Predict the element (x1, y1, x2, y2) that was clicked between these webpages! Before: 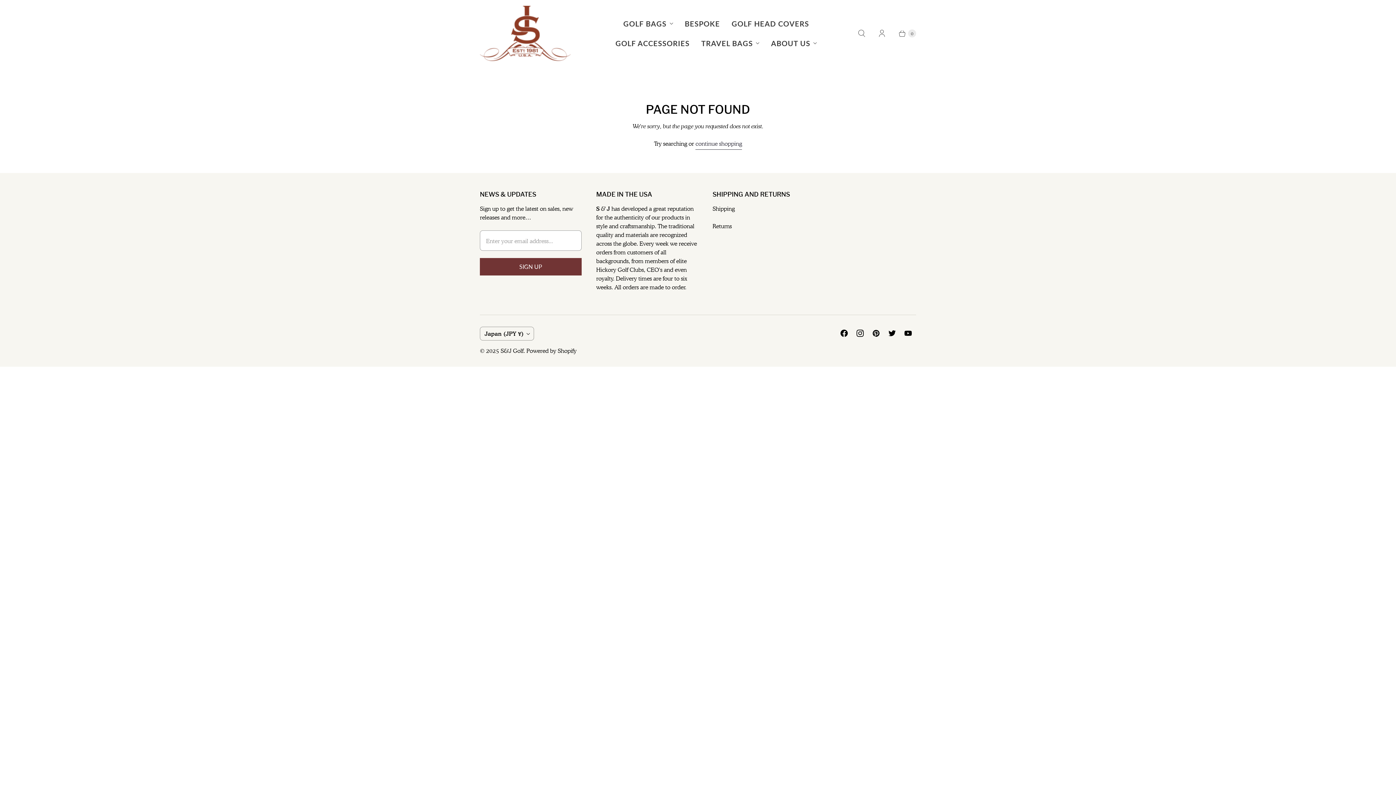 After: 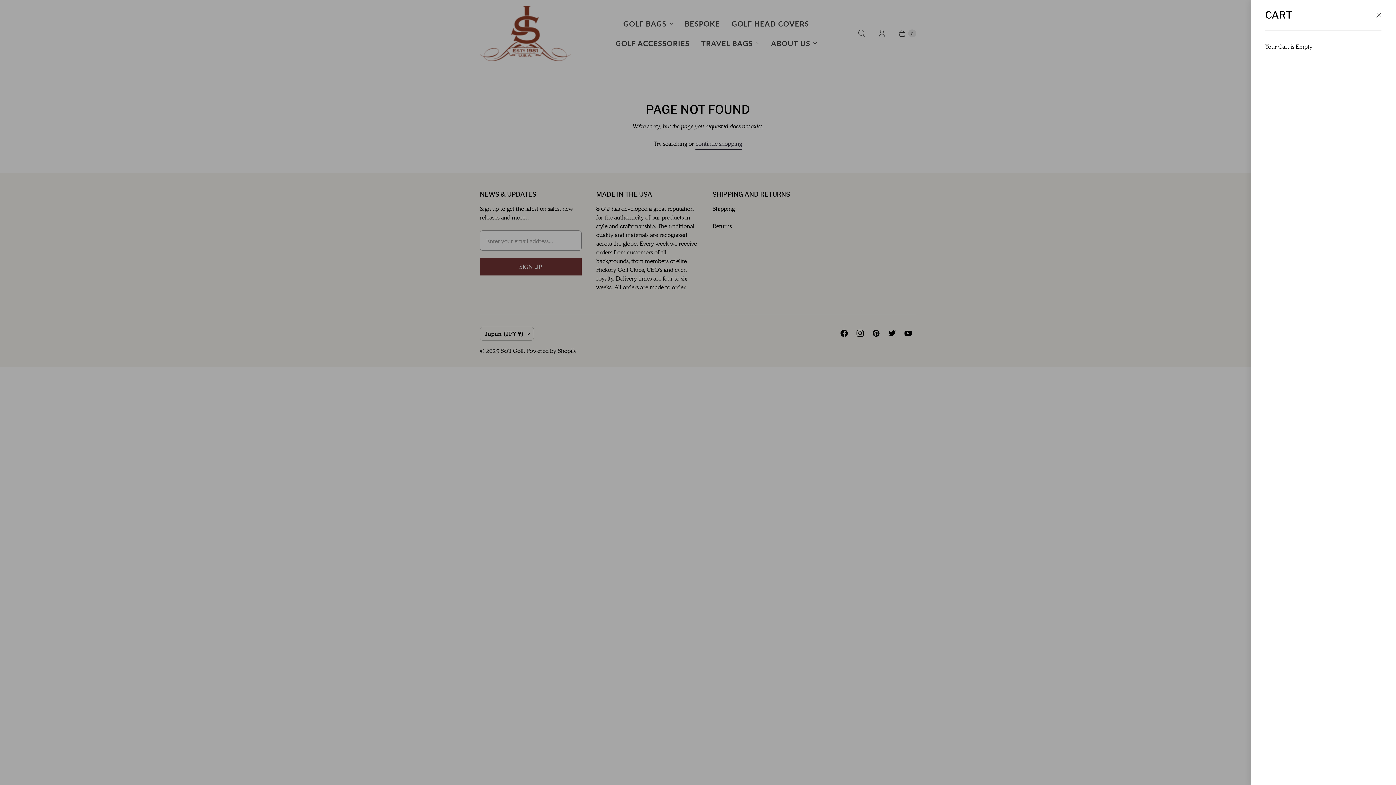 Action: label: Continue Shopping bbox: (892, 24, 916, 42)